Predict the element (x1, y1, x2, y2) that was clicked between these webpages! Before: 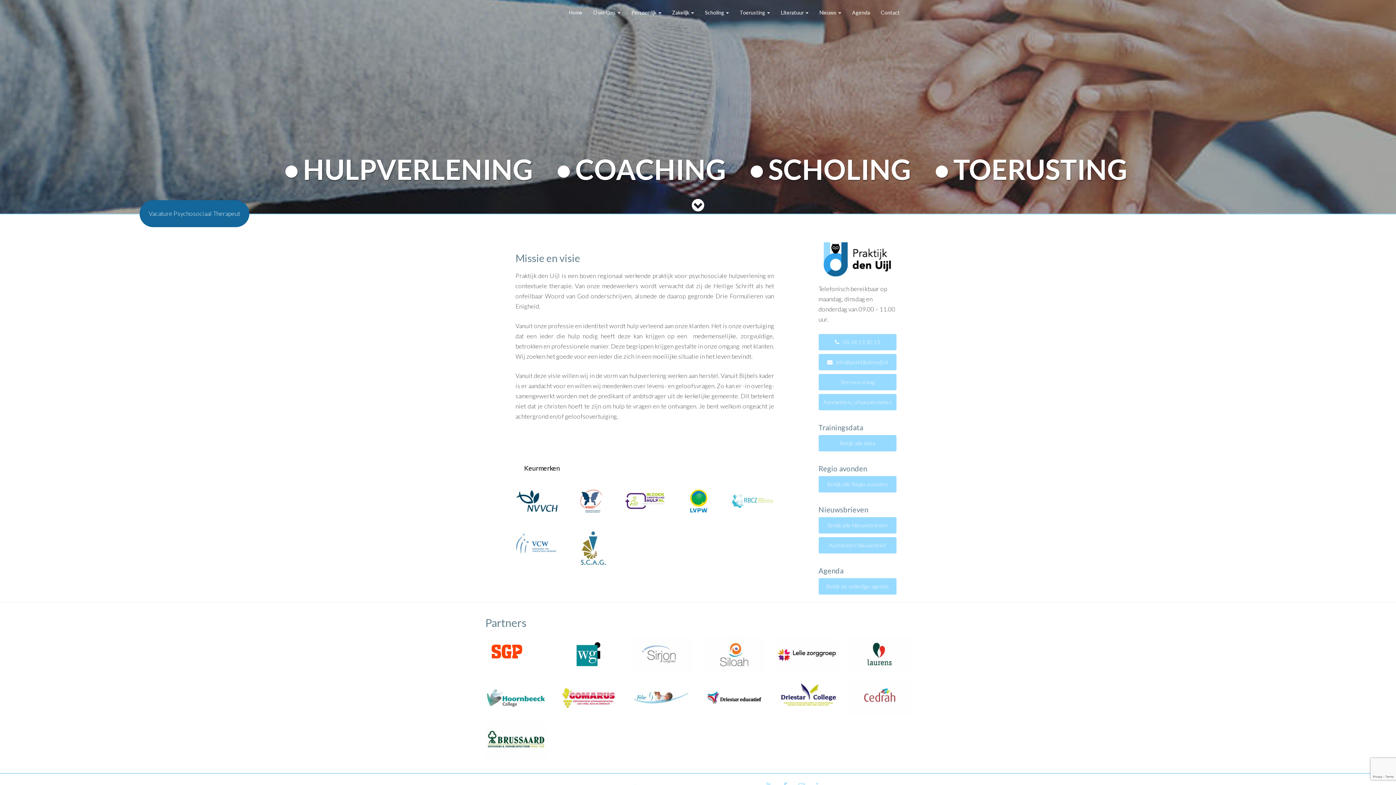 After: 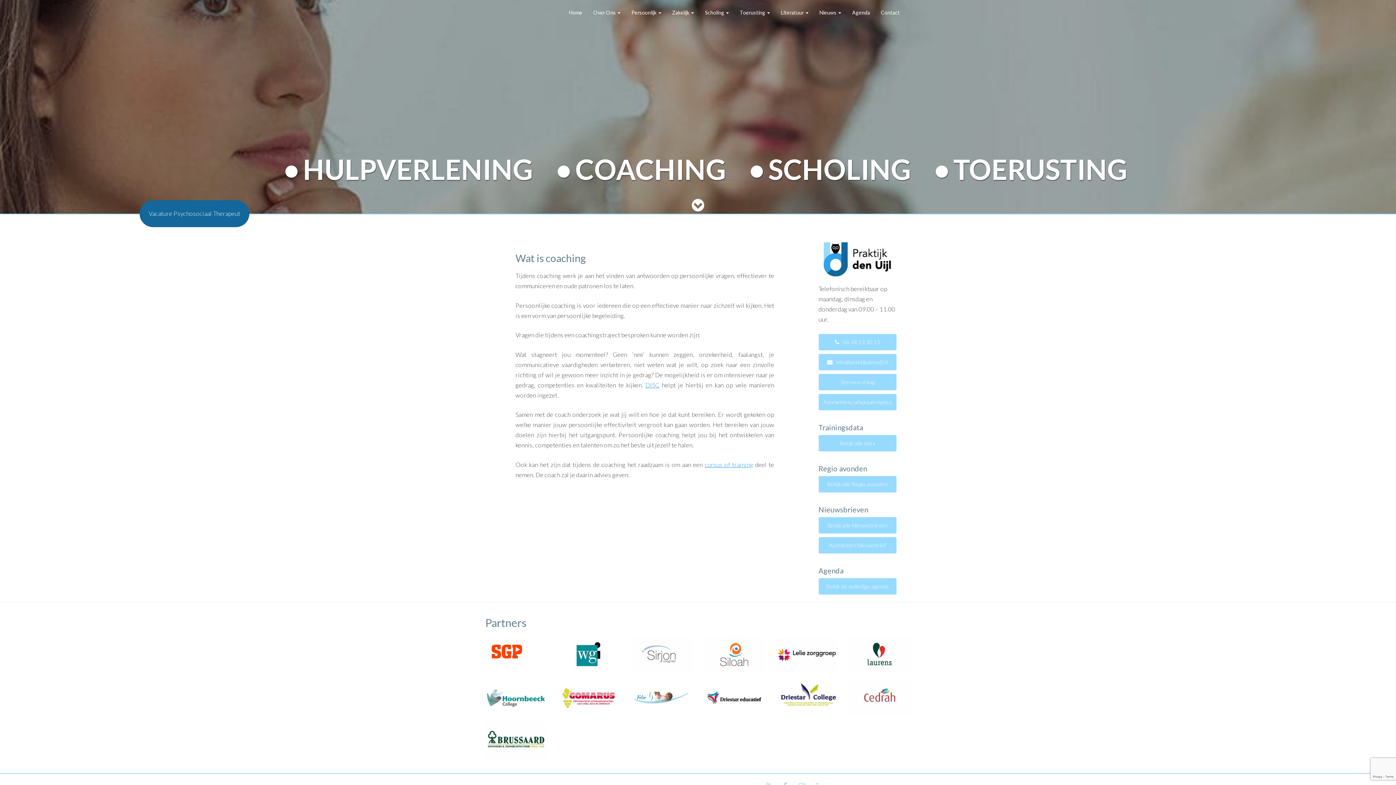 Action: bbox: (575, 152, 726, 185) label: COACHING